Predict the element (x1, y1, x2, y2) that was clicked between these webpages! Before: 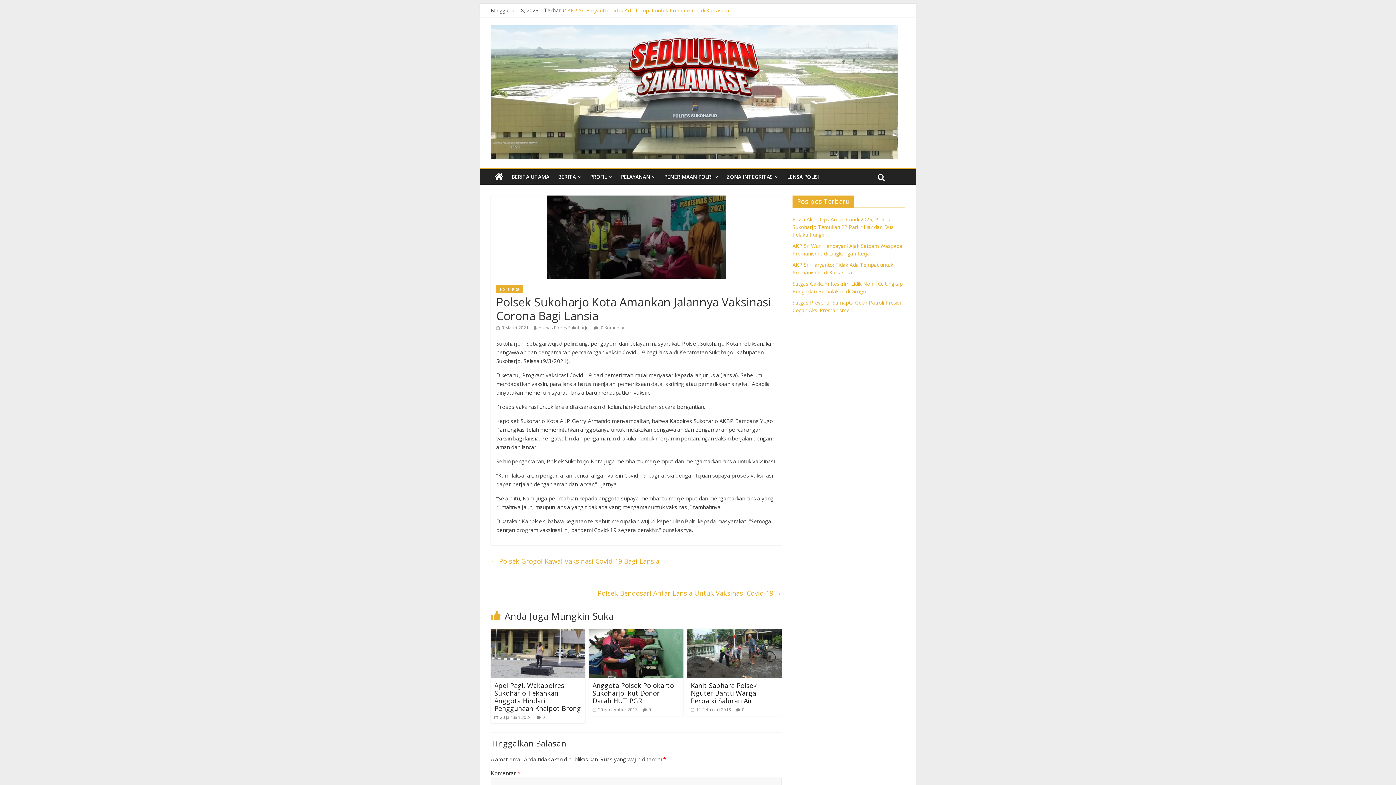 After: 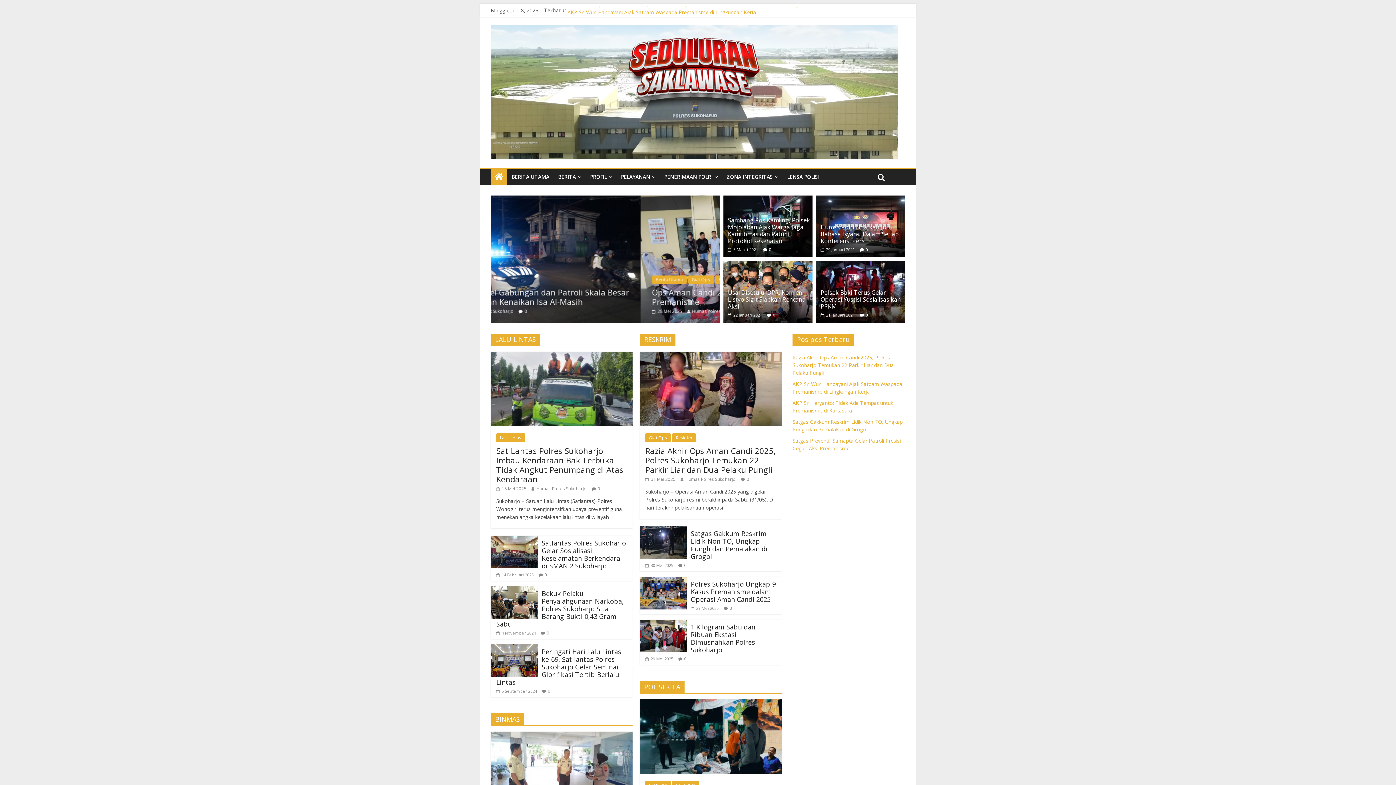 Action: bbox: (490, 169, 507, 184)